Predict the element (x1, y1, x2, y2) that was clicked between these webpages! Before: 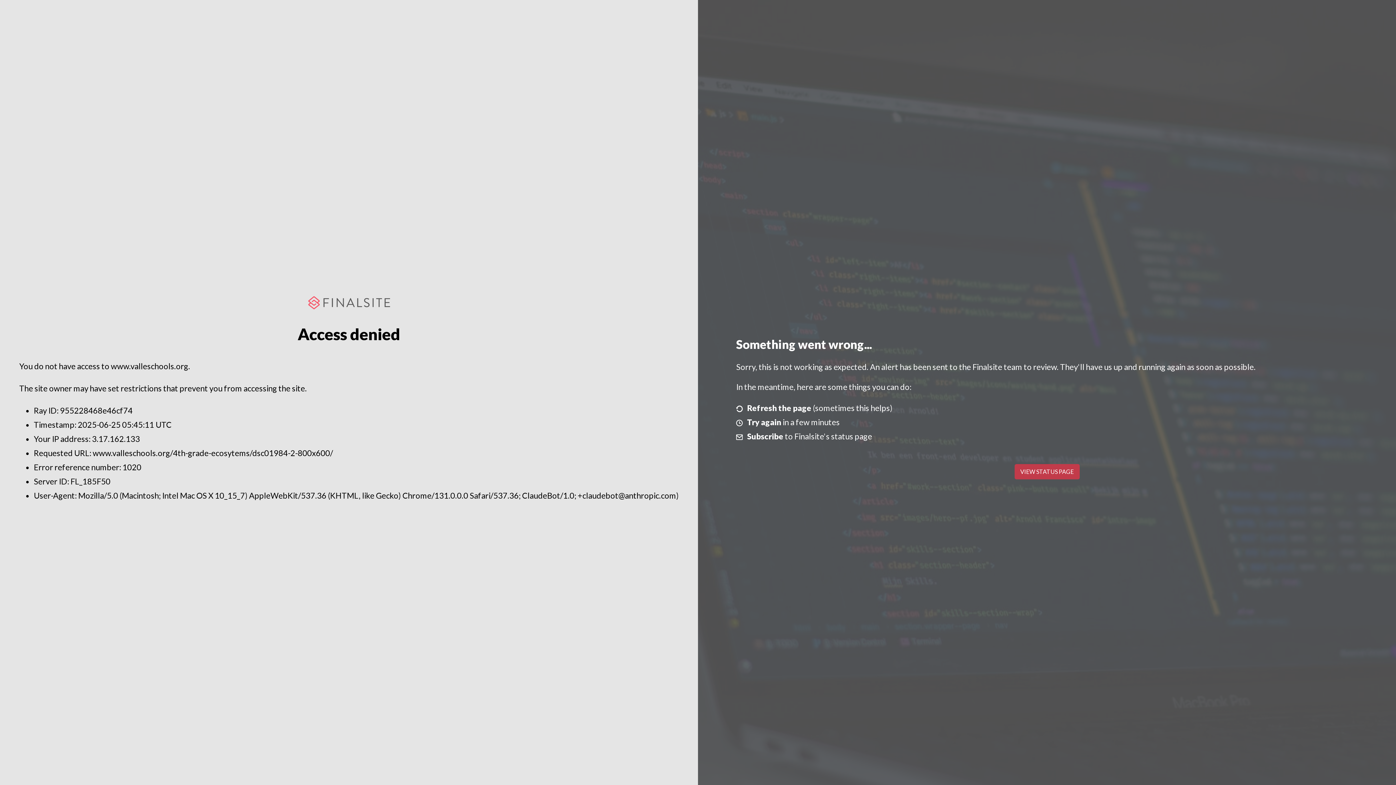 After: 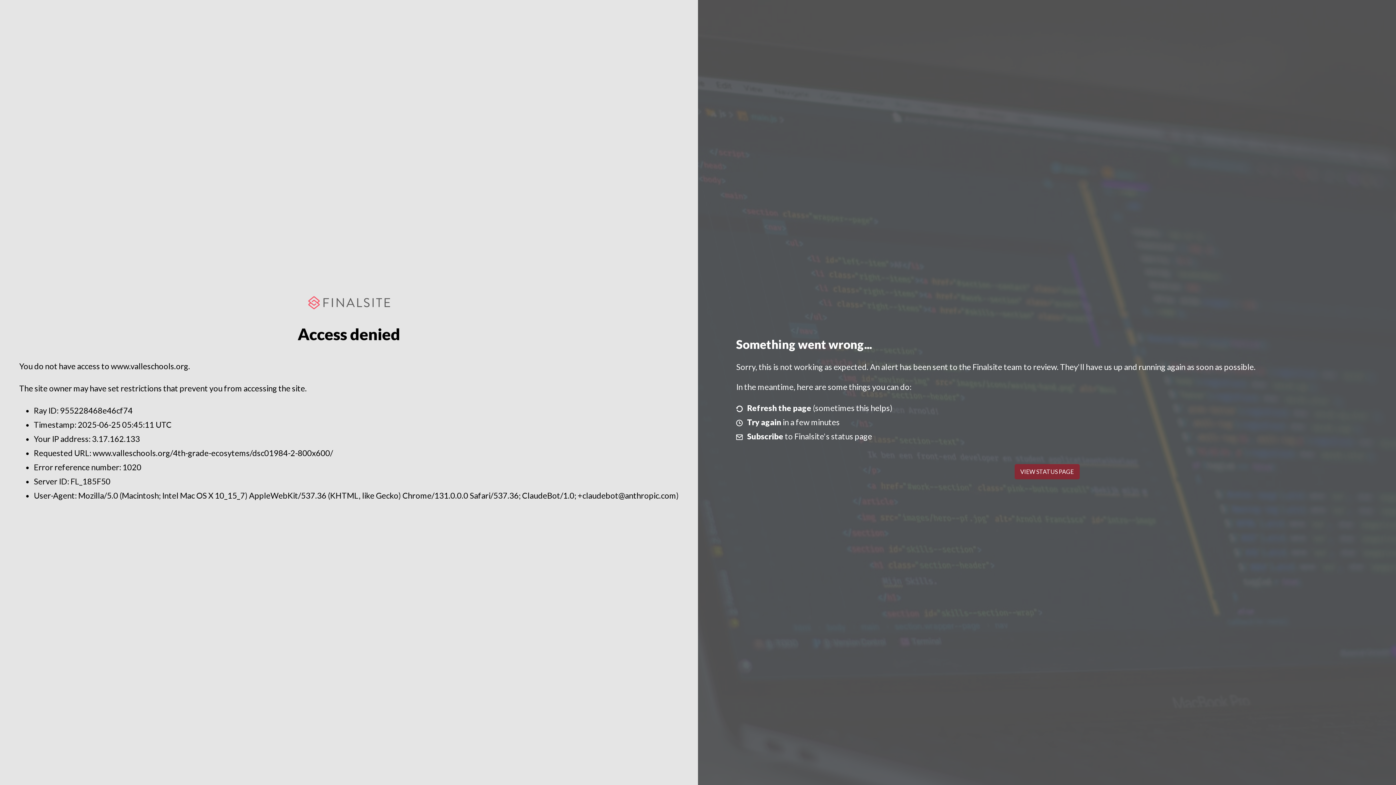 Action: label: VIEW STATUS PAGE bbox: (1014, 464, 1079, 479)